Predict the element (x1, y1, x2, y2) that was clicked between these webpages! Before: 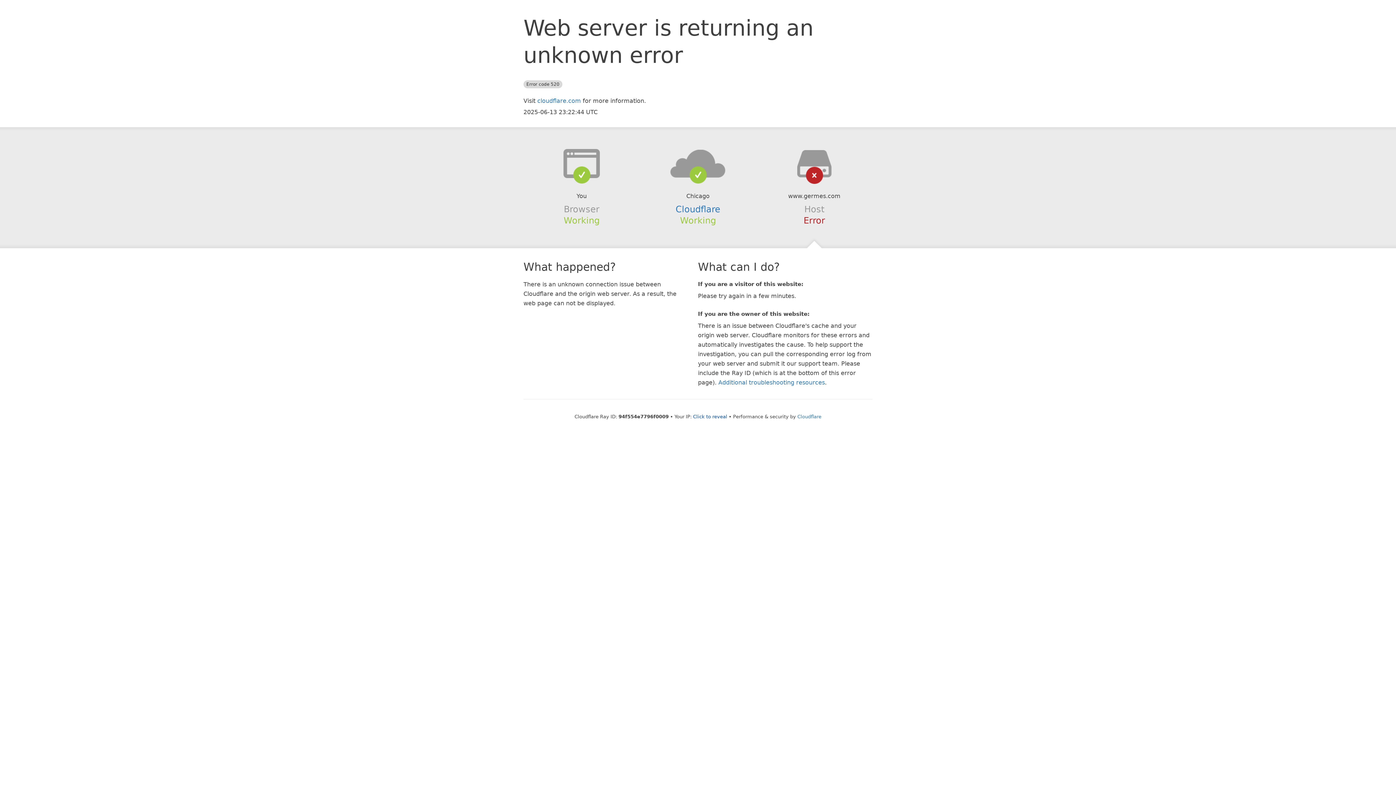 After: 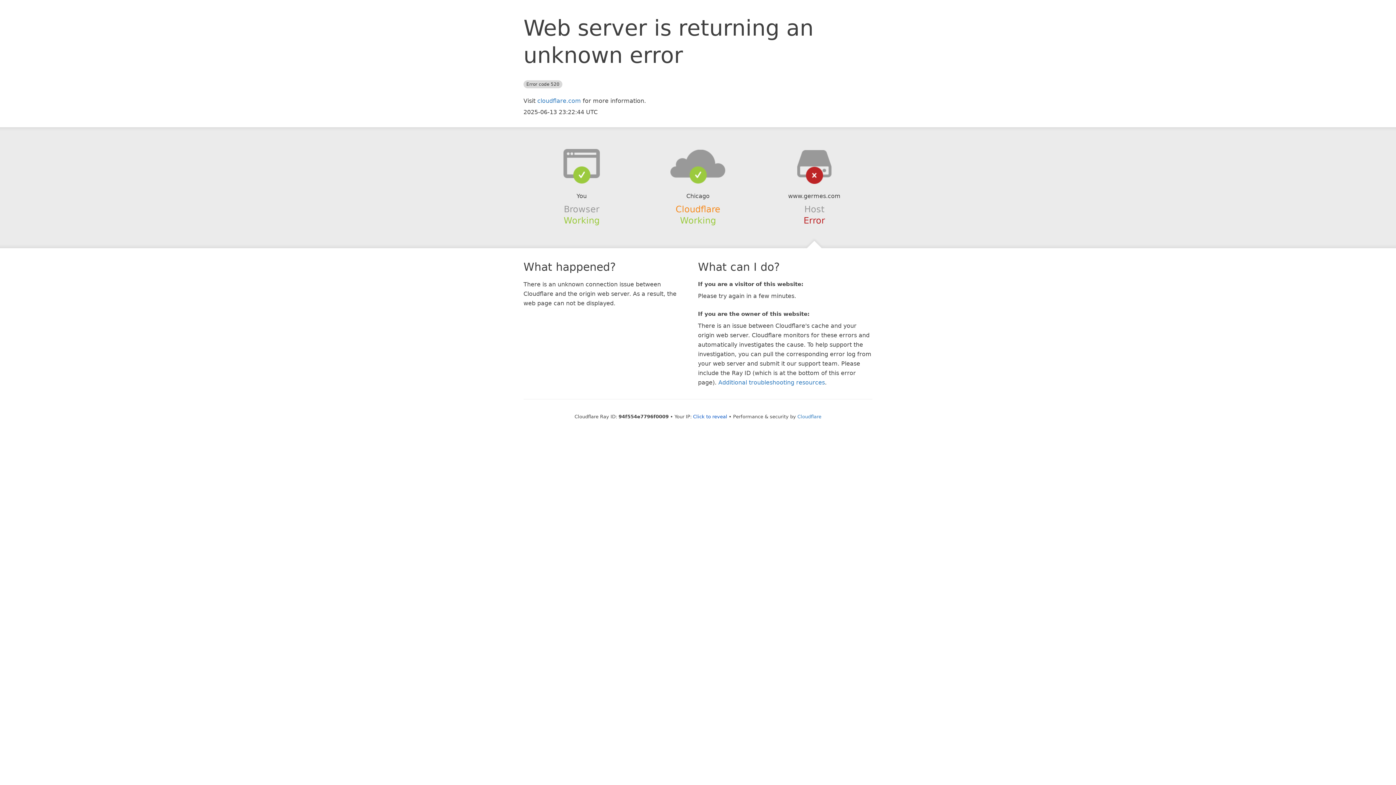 Action: bbox: (675, 204, 720, 214) label: Cloudflare